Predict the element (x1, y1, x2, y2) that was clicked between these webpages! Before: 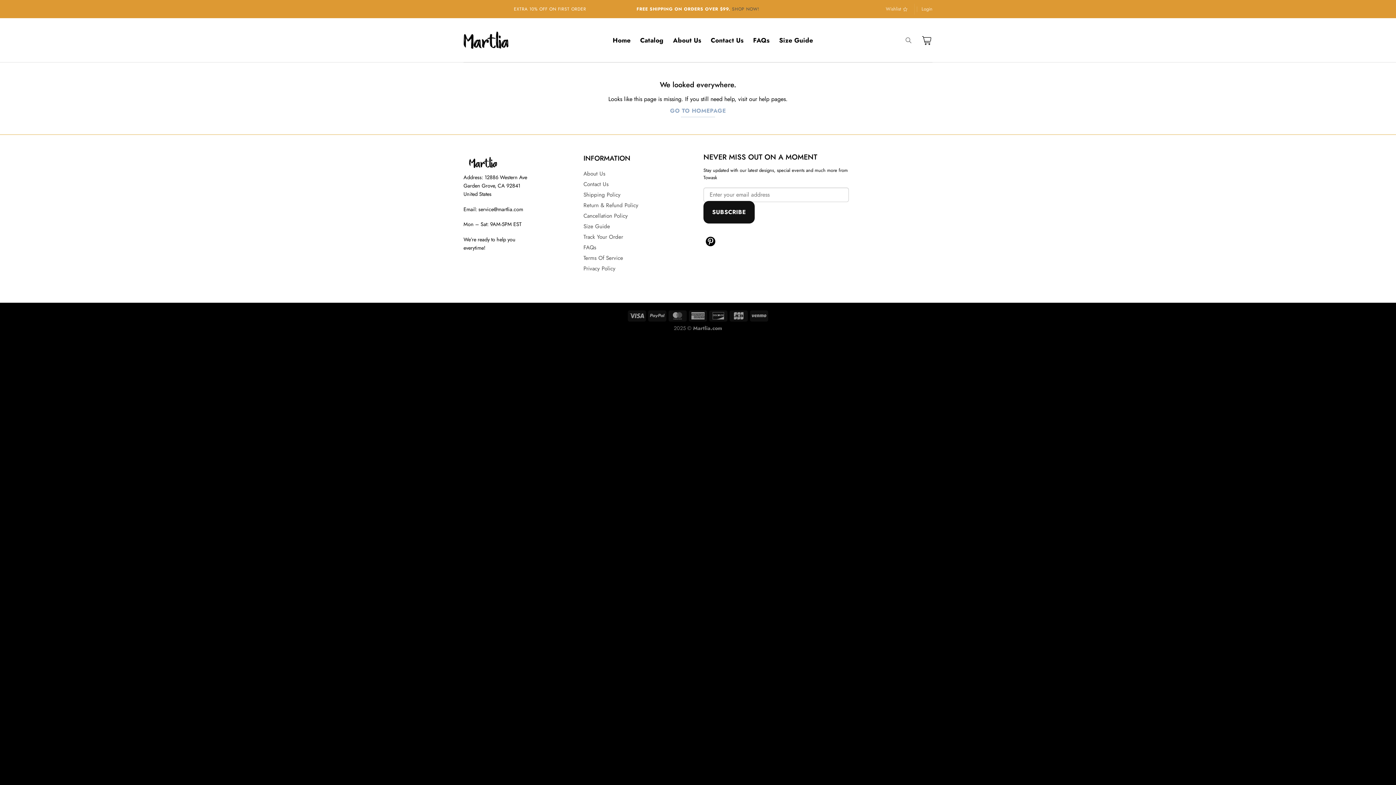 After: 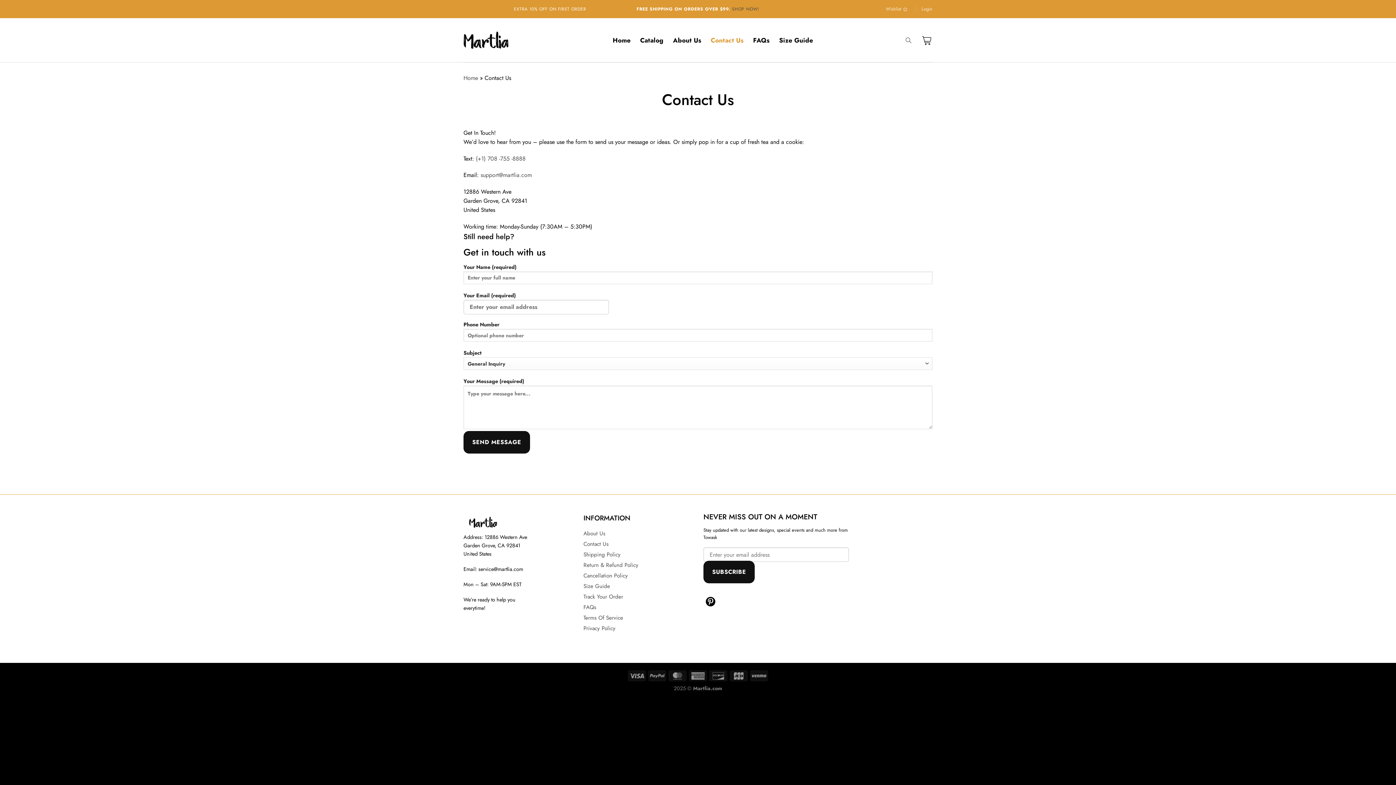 Action: bbox: (583, 180, 608, 188) label: Contact Us